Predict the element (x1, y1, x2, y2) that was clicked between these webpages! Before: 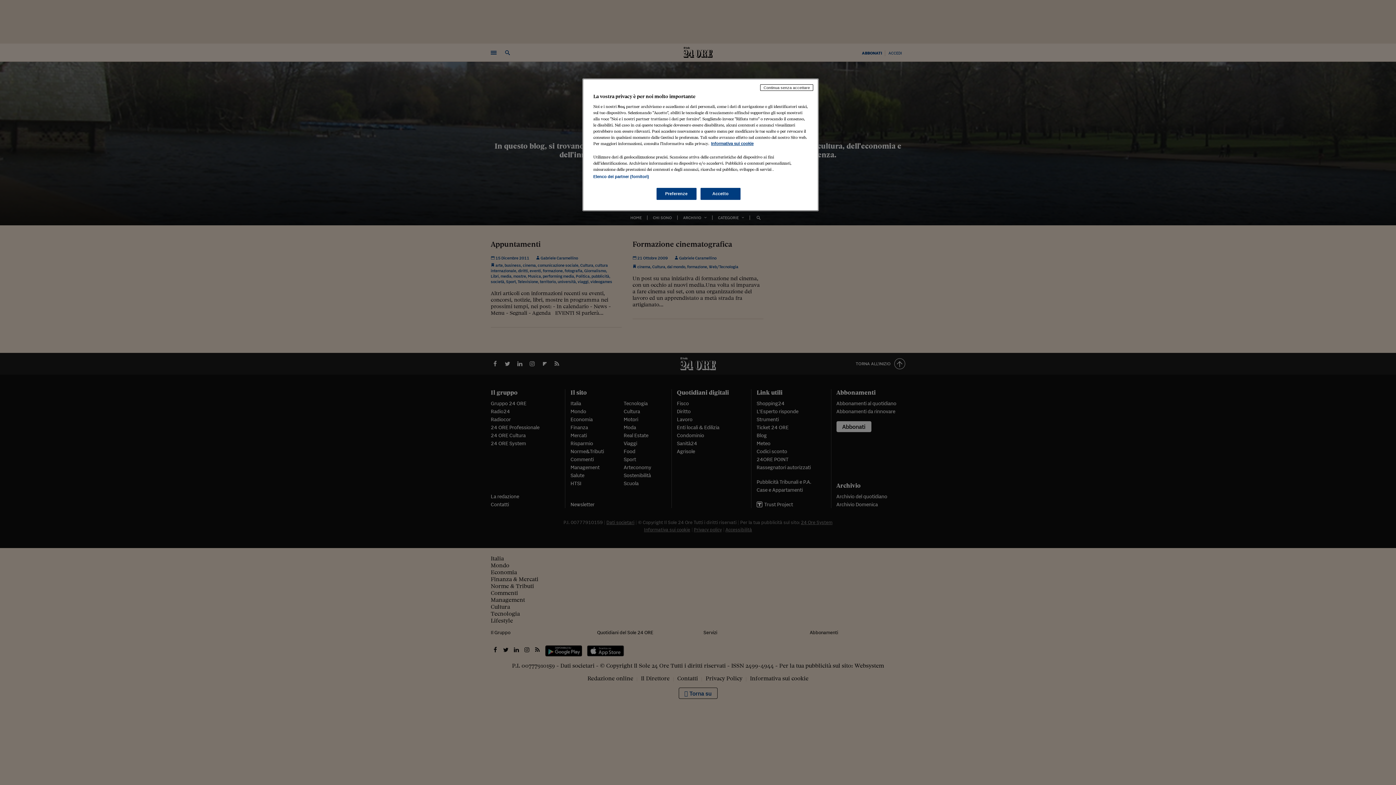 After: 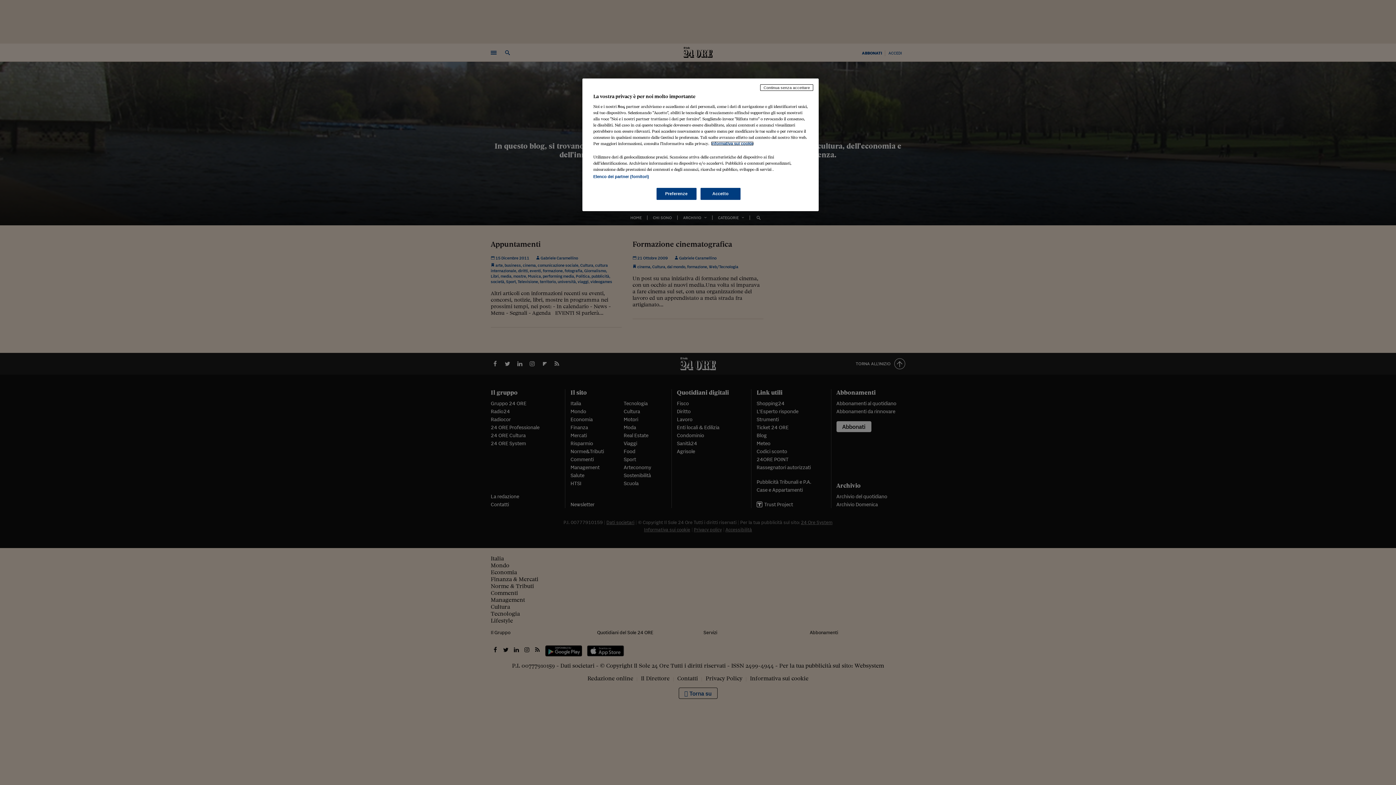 Action: label: Maggiori informazioni sulla tua privacy, apre in una nuova scheda bbox: (711, 141, 753, 145)